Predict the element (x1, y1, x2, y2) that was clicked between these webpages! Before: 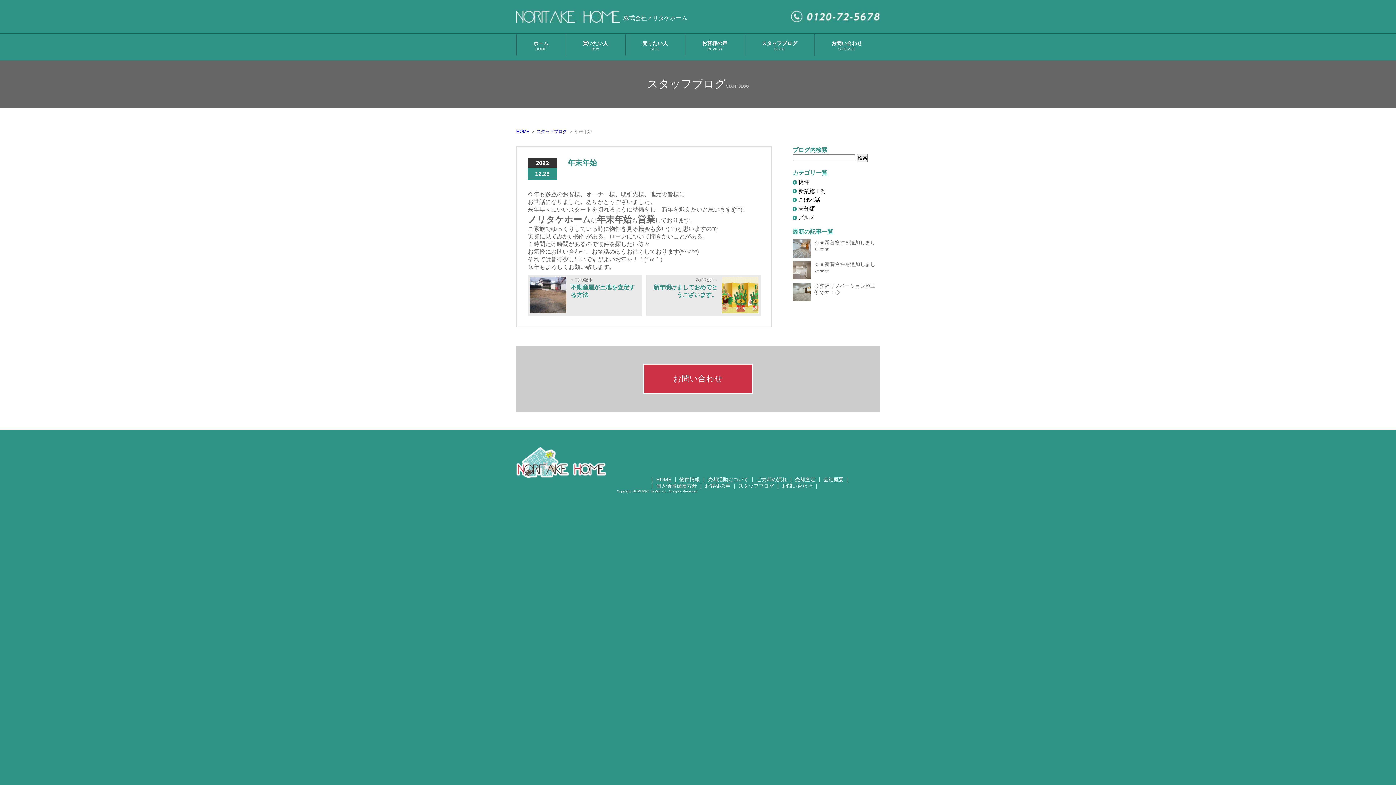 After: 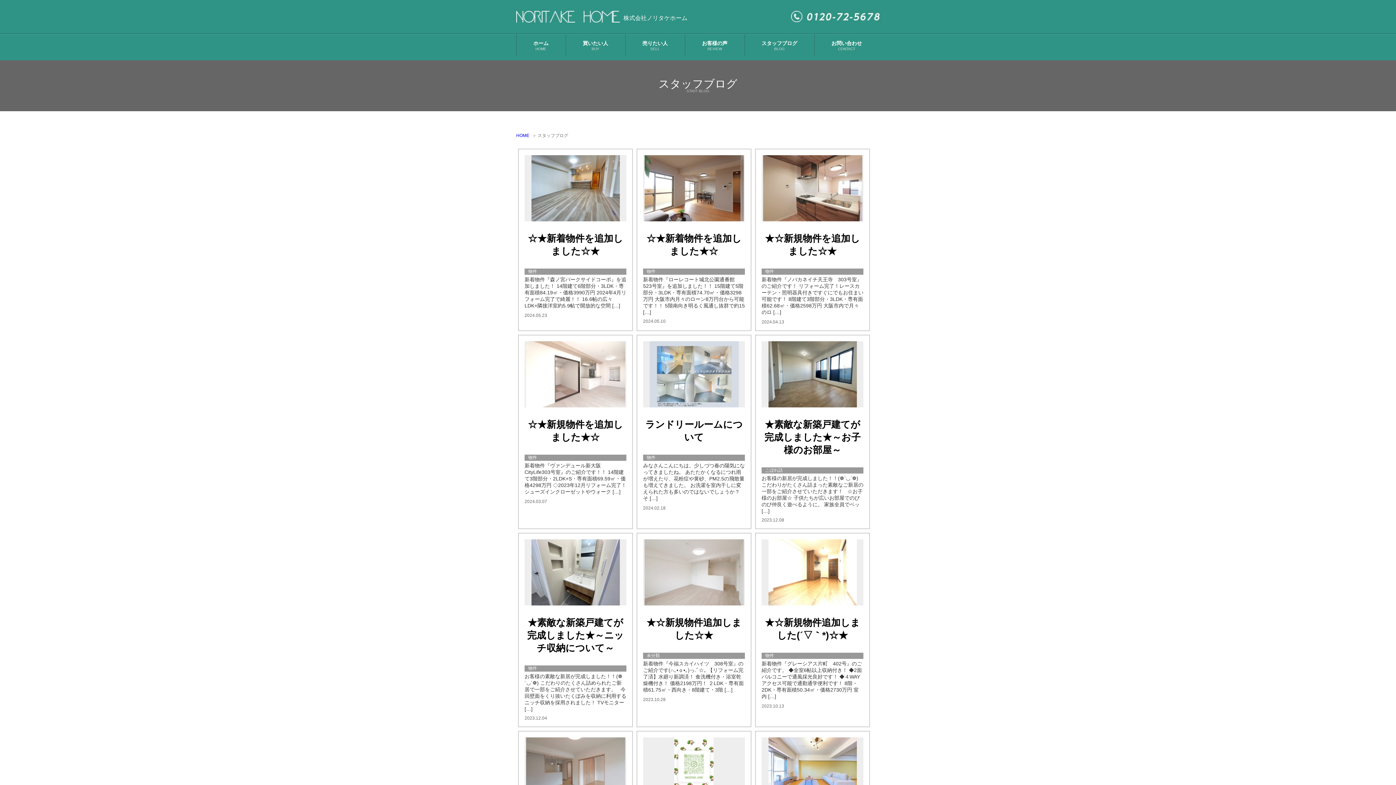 Action: bbox: (792, 196, 820, 203) label: こぼれ話